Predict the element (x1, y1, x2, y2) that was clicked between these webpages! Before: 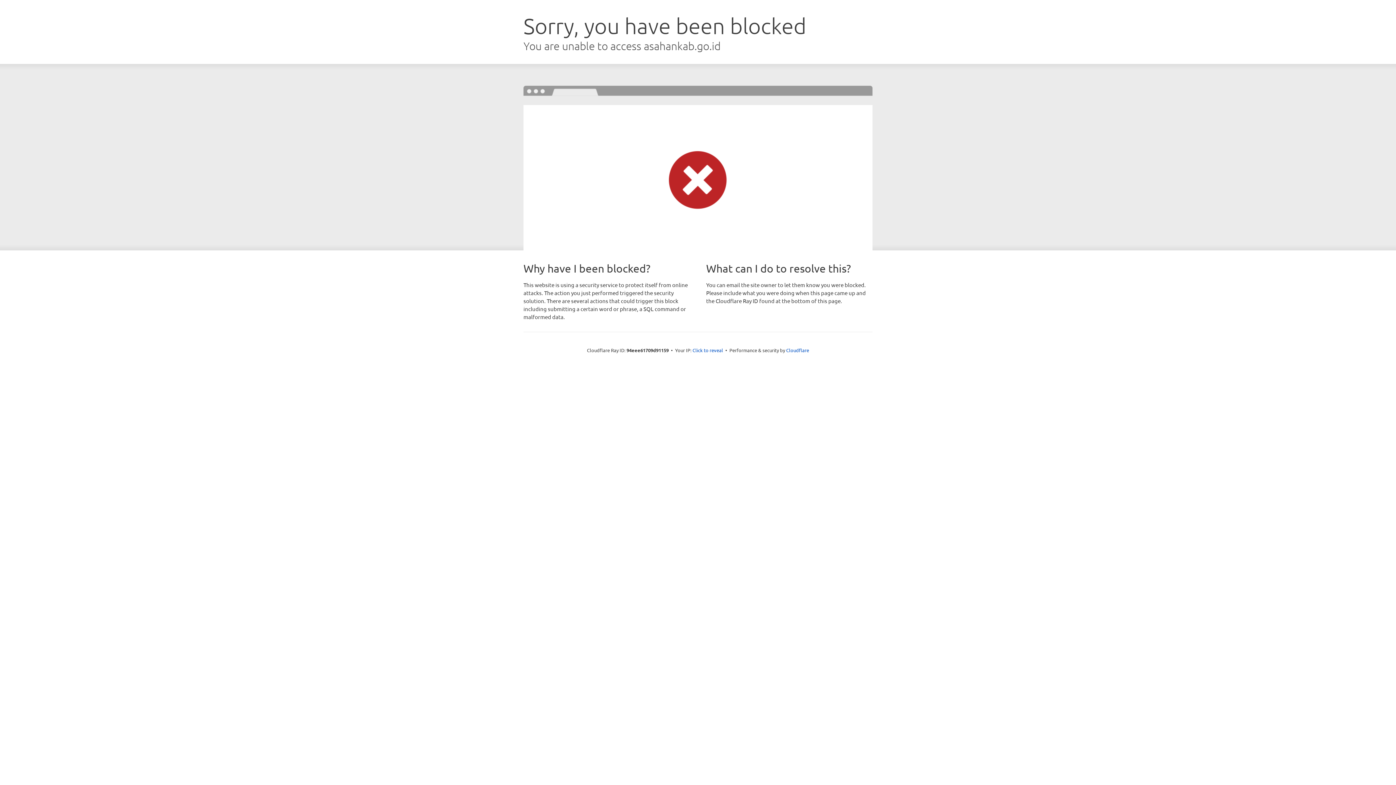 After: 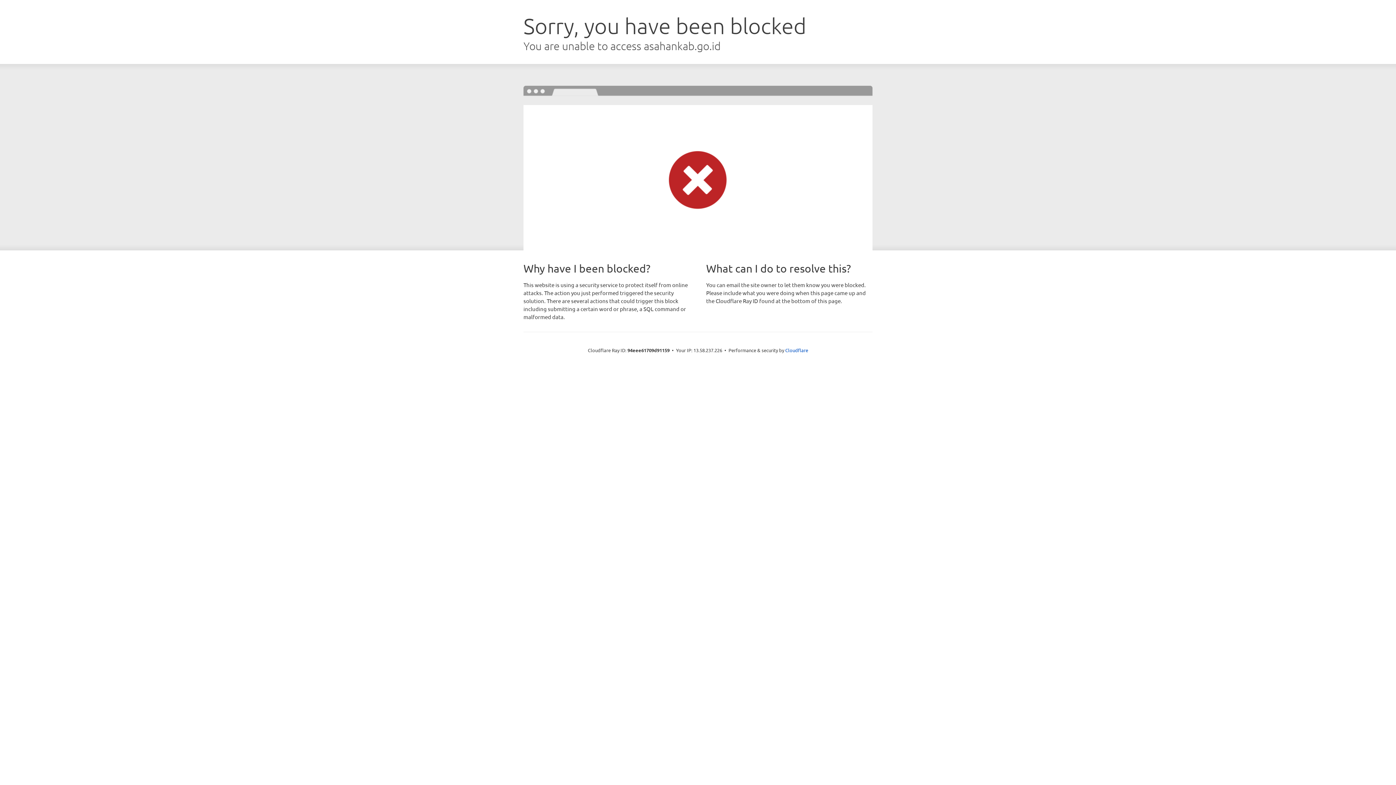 Action: label: Click to reveal bbox: (692, 346, 723, 353)